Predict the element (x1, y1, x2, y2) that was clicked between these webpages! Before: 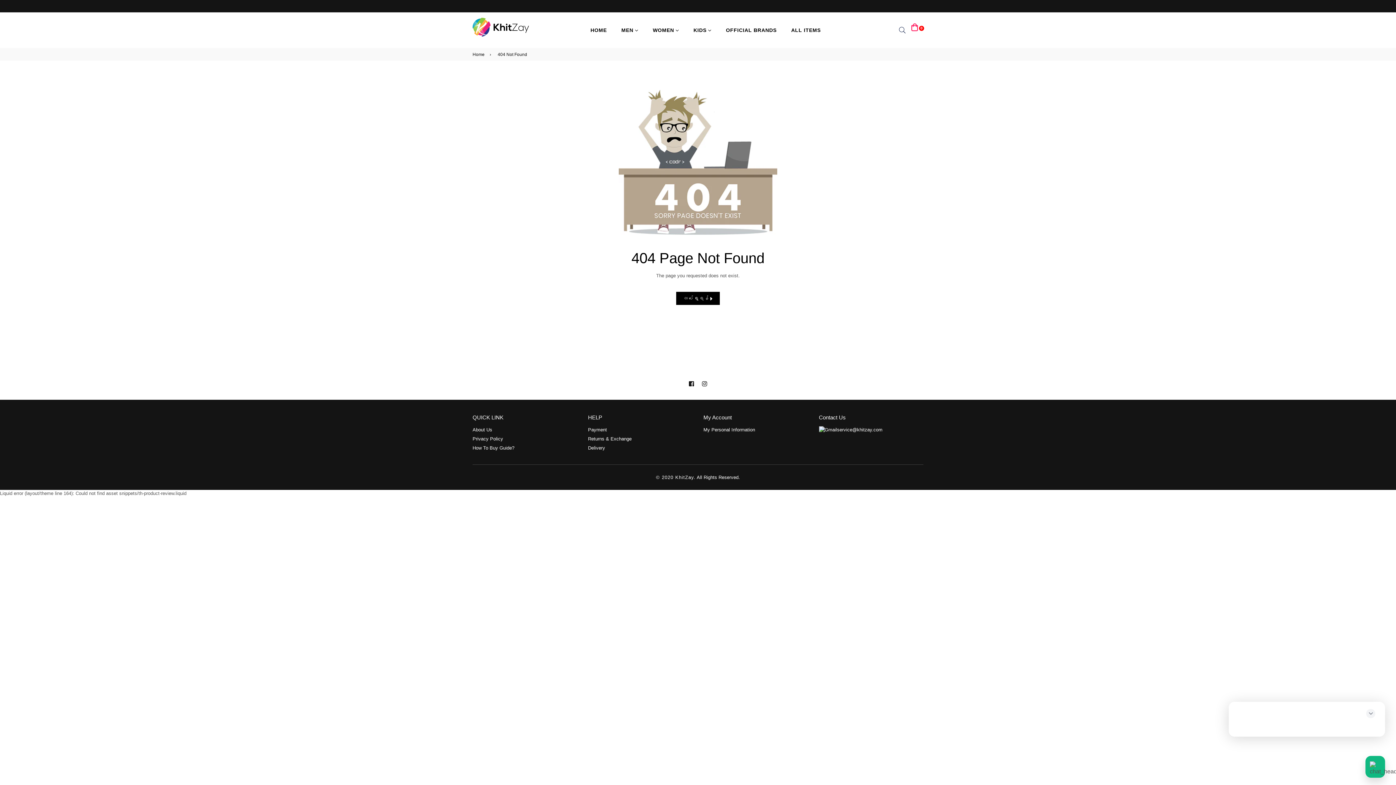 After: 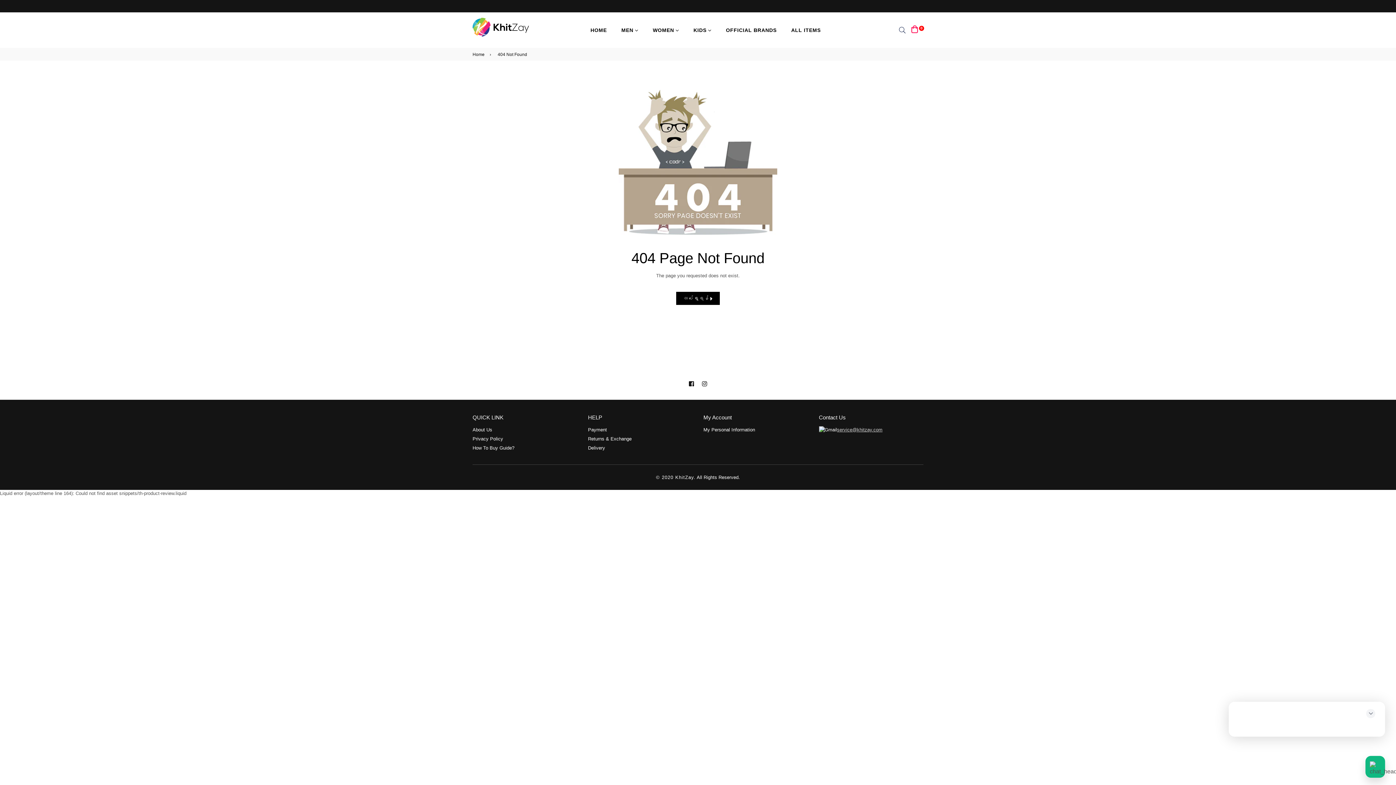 Action: bbox: (837, 426, 882, 433) label: service@khitzay.com